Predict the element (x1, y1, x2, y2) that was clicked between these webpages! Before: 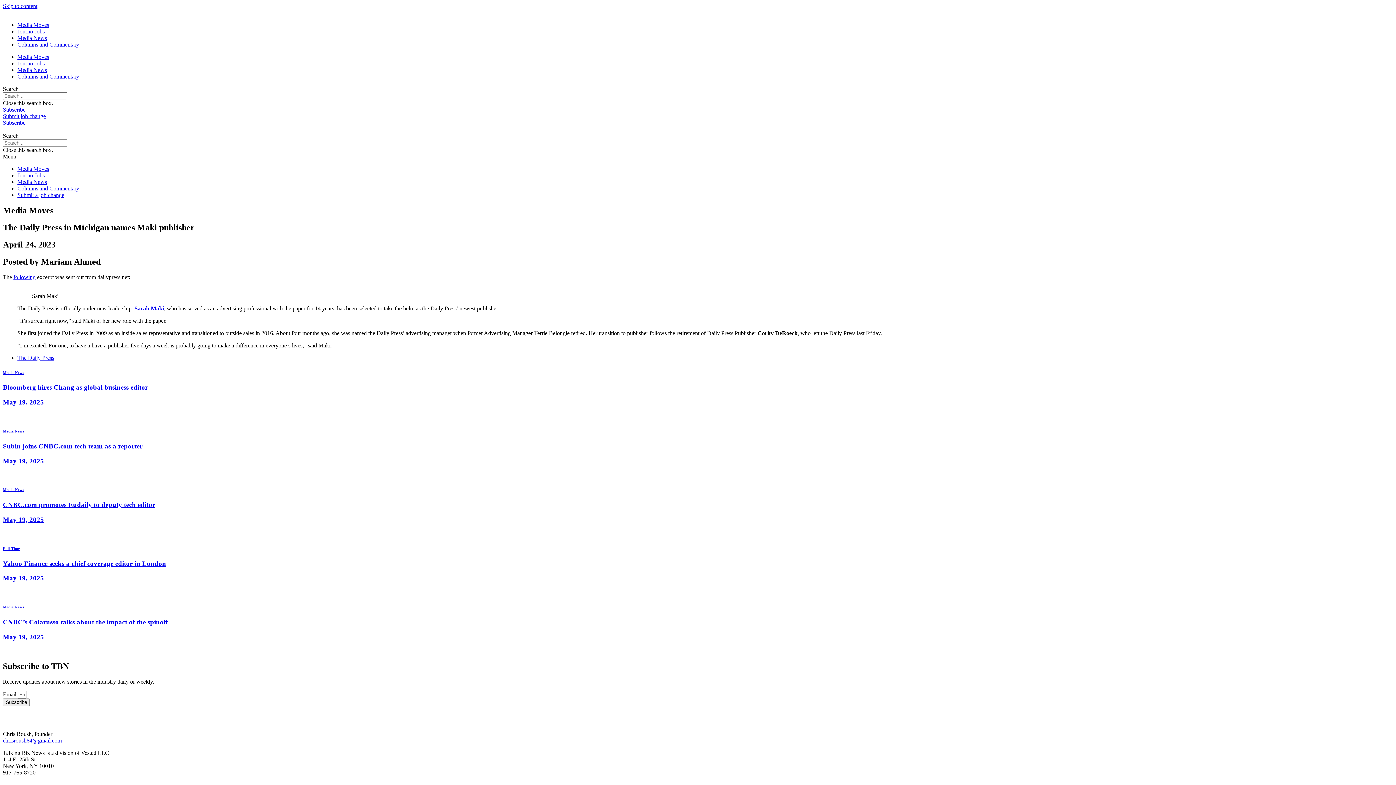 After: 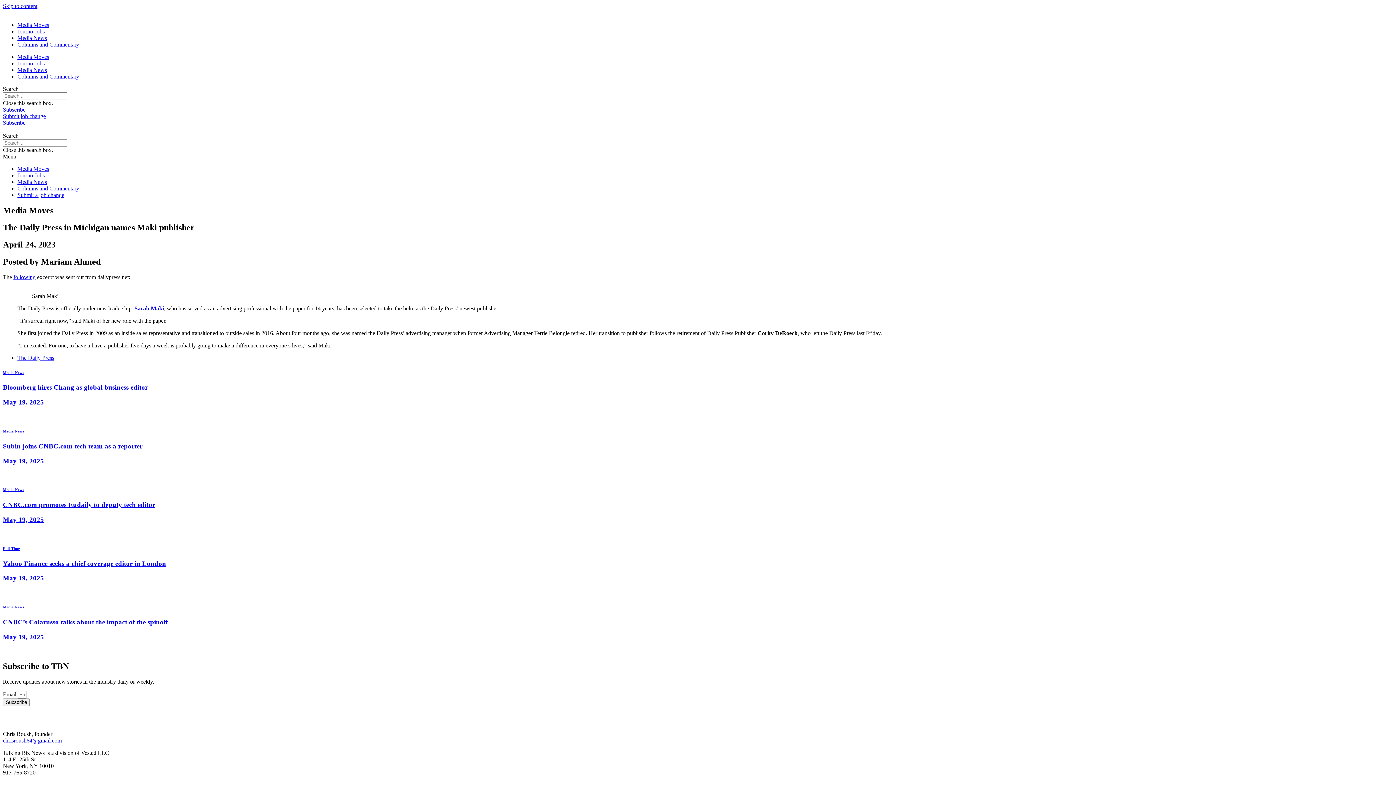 Action: label: chrisroush64@gmail.com bbox: (2, 737, 61, 744)